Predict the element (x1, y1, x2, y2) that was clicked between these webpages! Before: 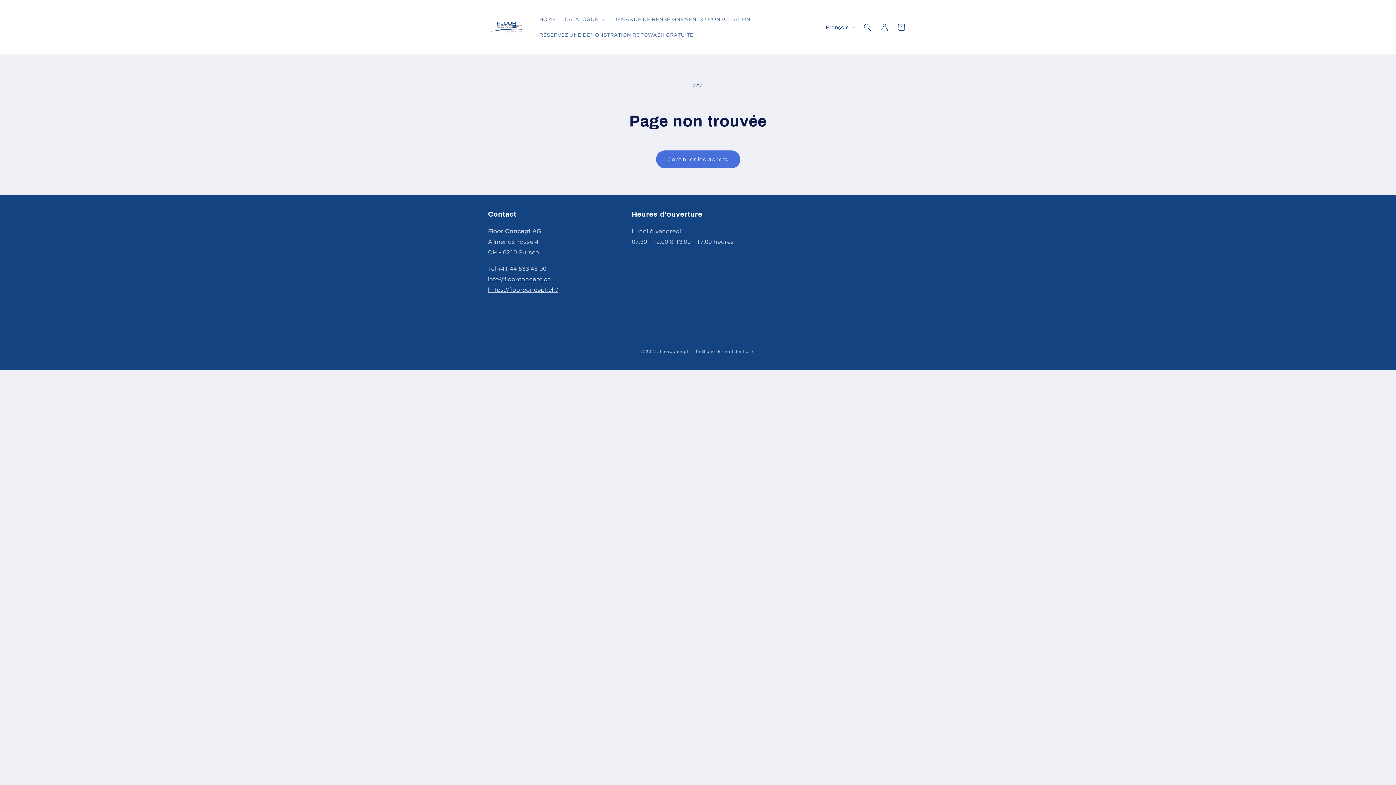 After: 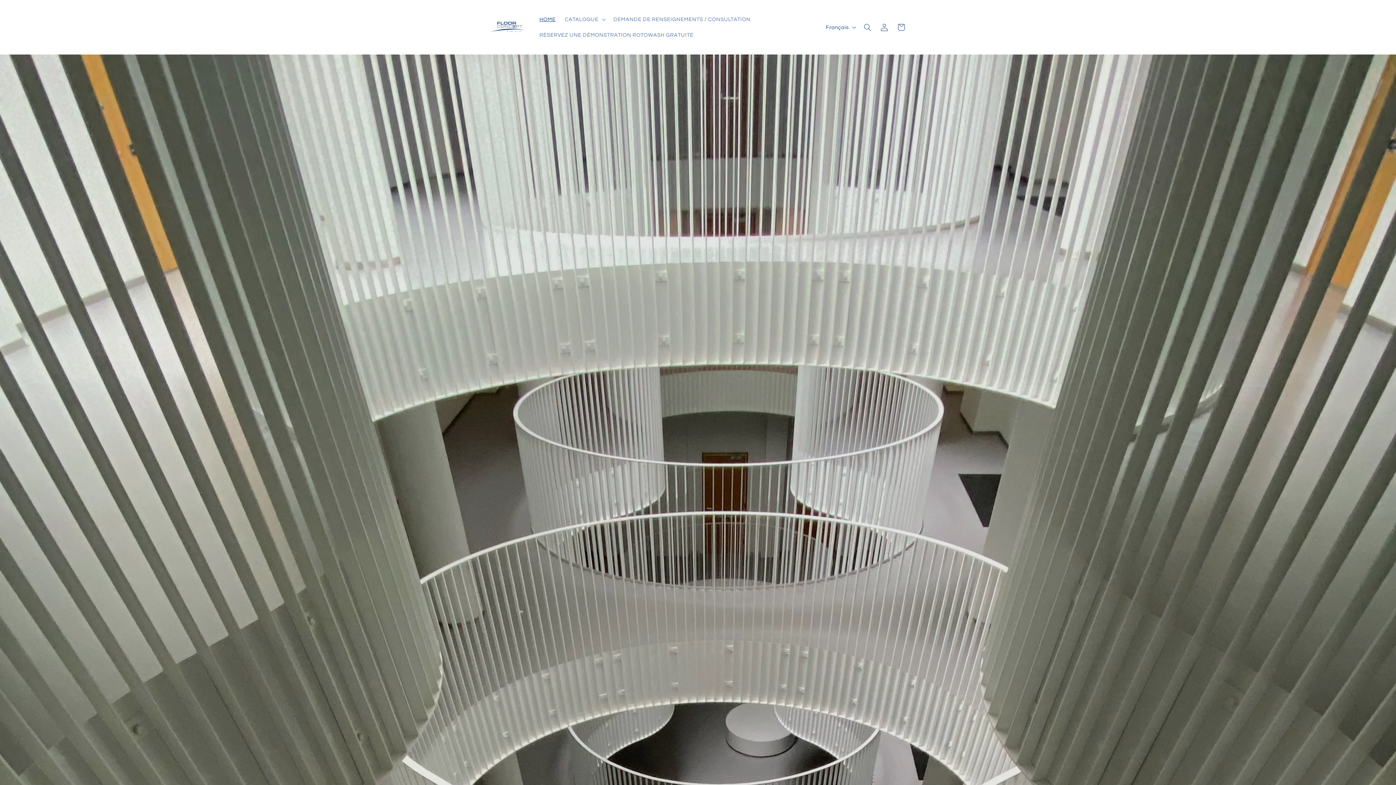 Action: label: HOME bbox: (535, 11, 560, 27)